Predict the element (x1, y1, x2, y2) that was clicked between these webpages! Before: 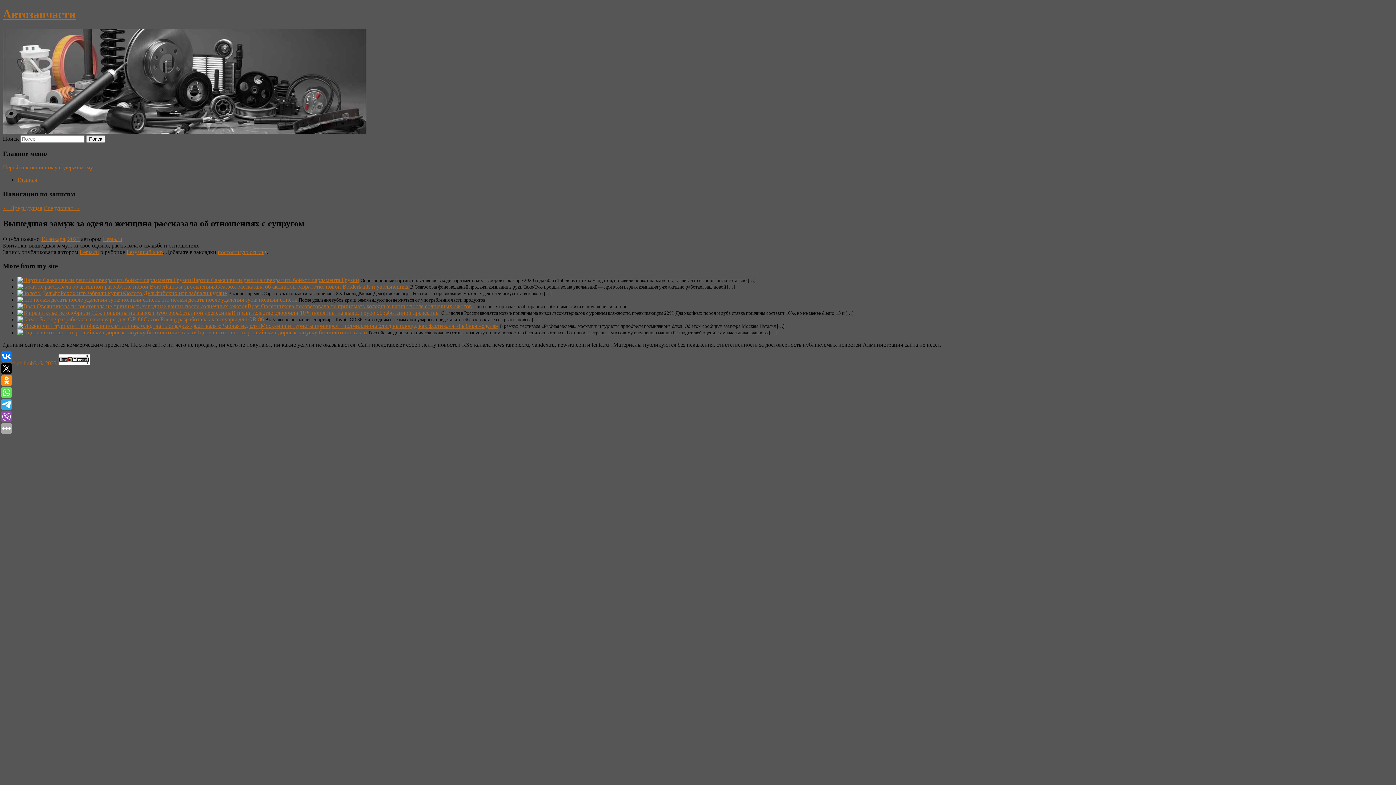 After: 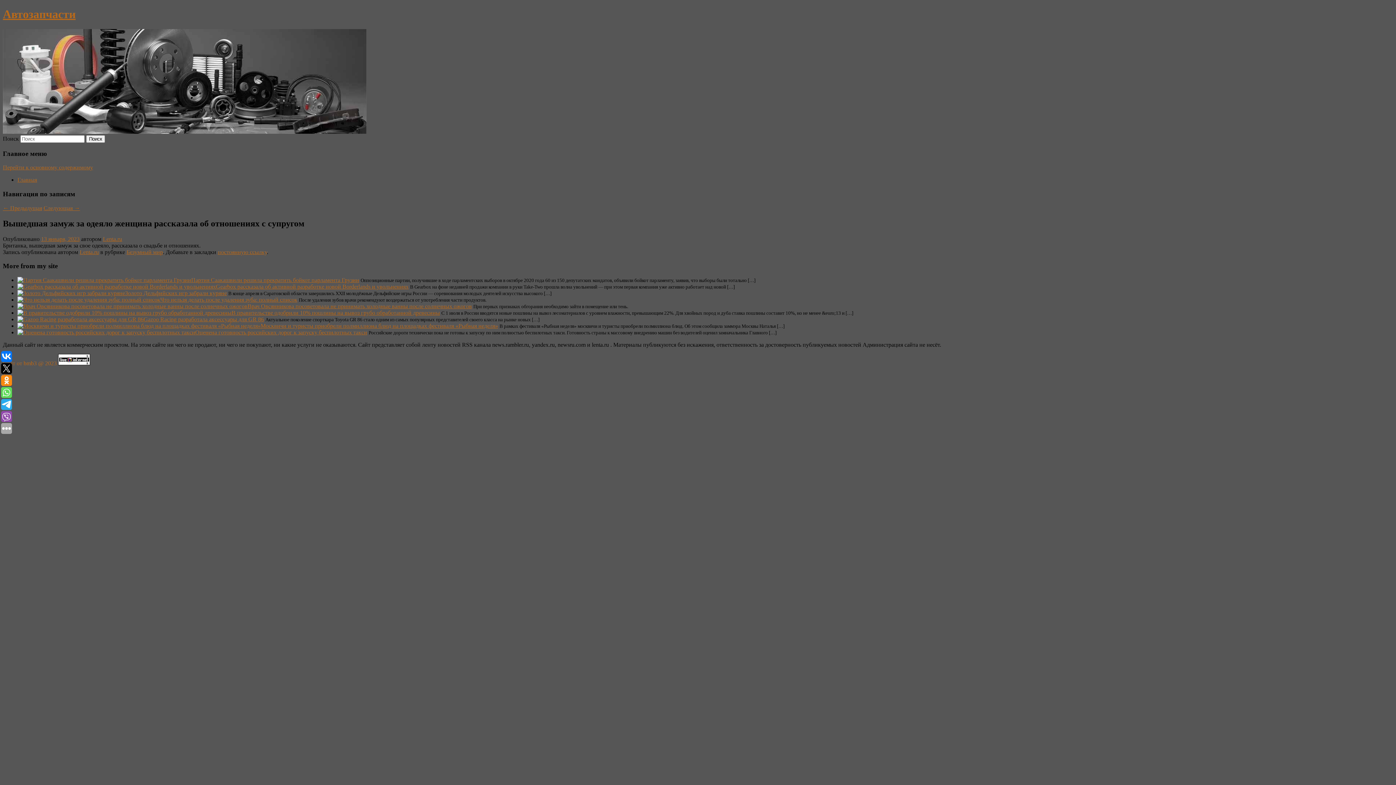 Action: bbox: (2, 164, 93, 170) label: Перейти к основному содержимому